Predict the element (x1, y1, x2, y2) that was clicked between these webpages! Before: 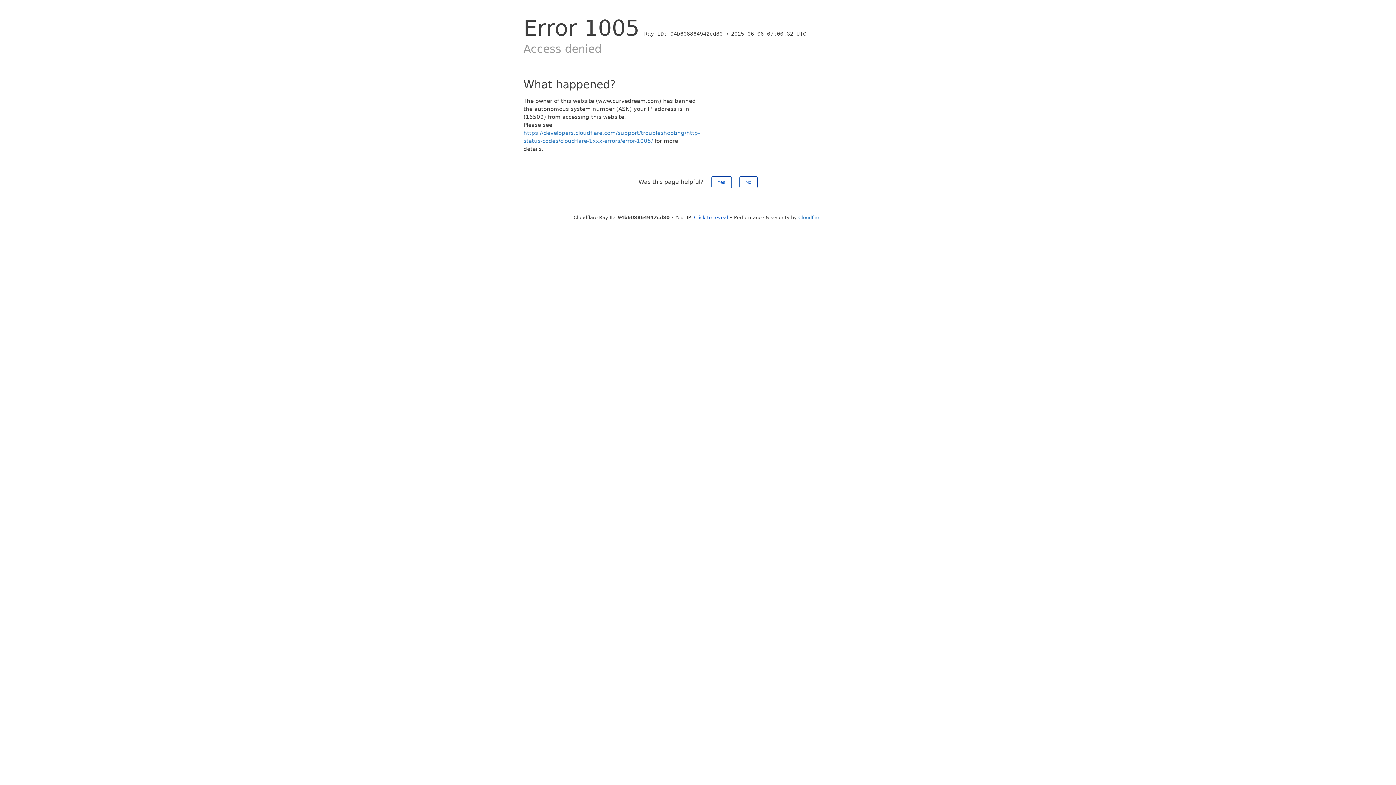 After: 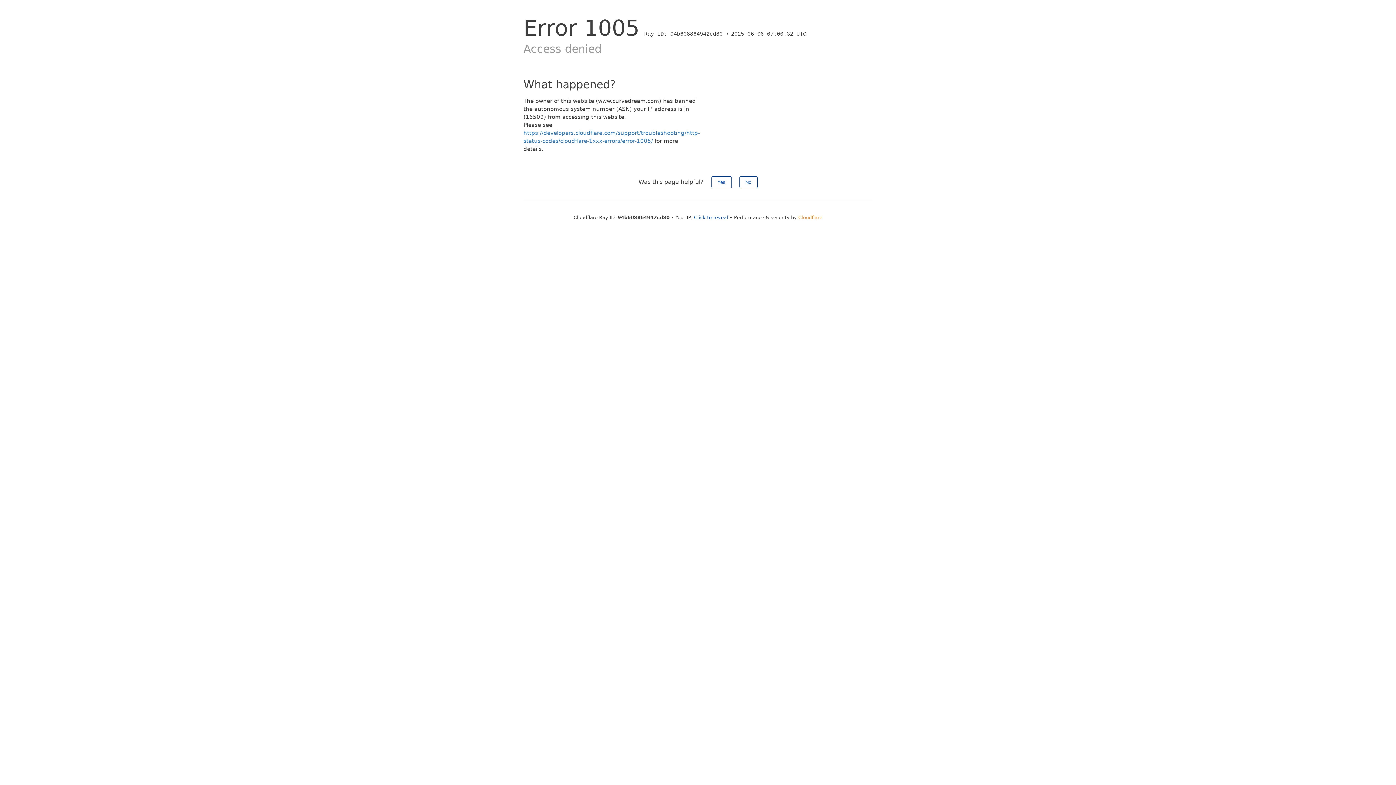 Action: bbox: (798, 214, 822, 220) label: Cloudflare